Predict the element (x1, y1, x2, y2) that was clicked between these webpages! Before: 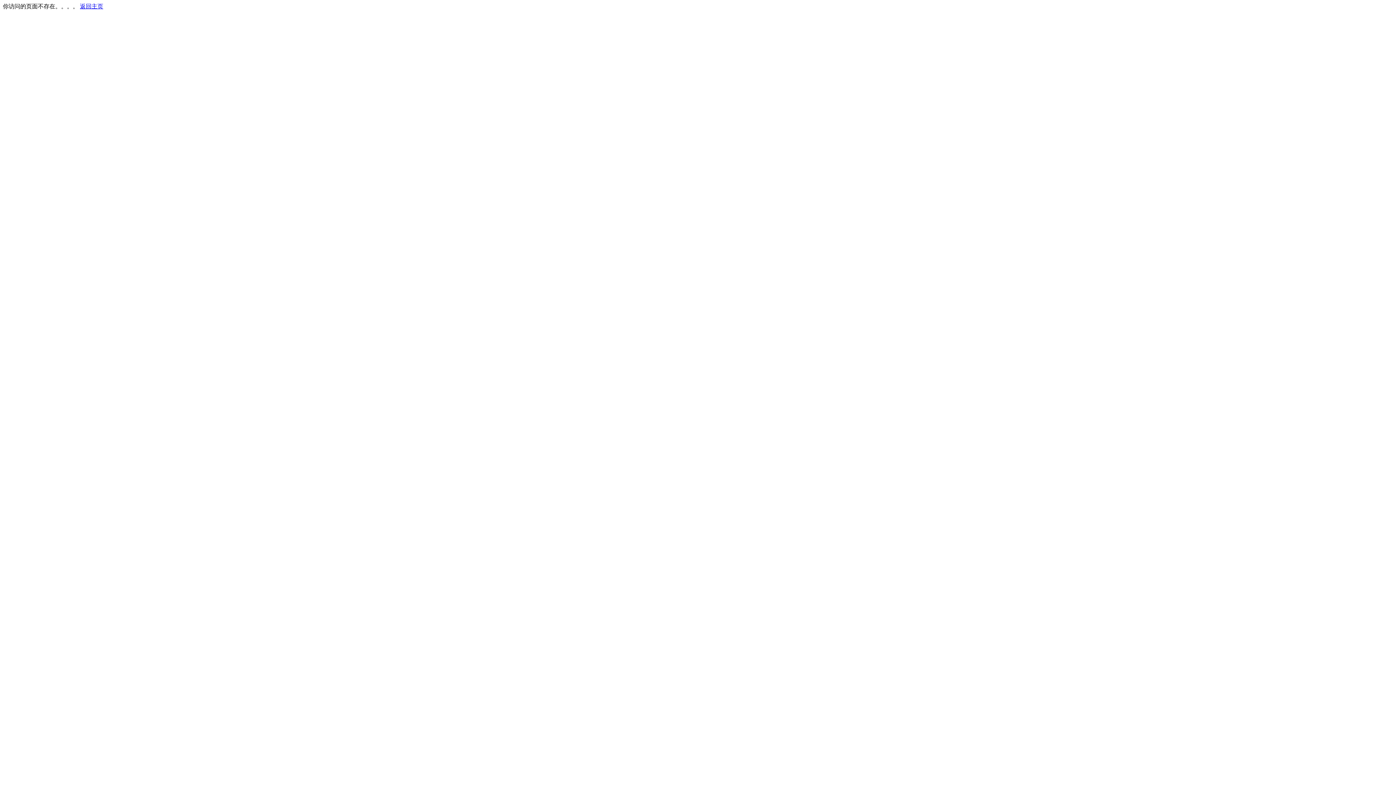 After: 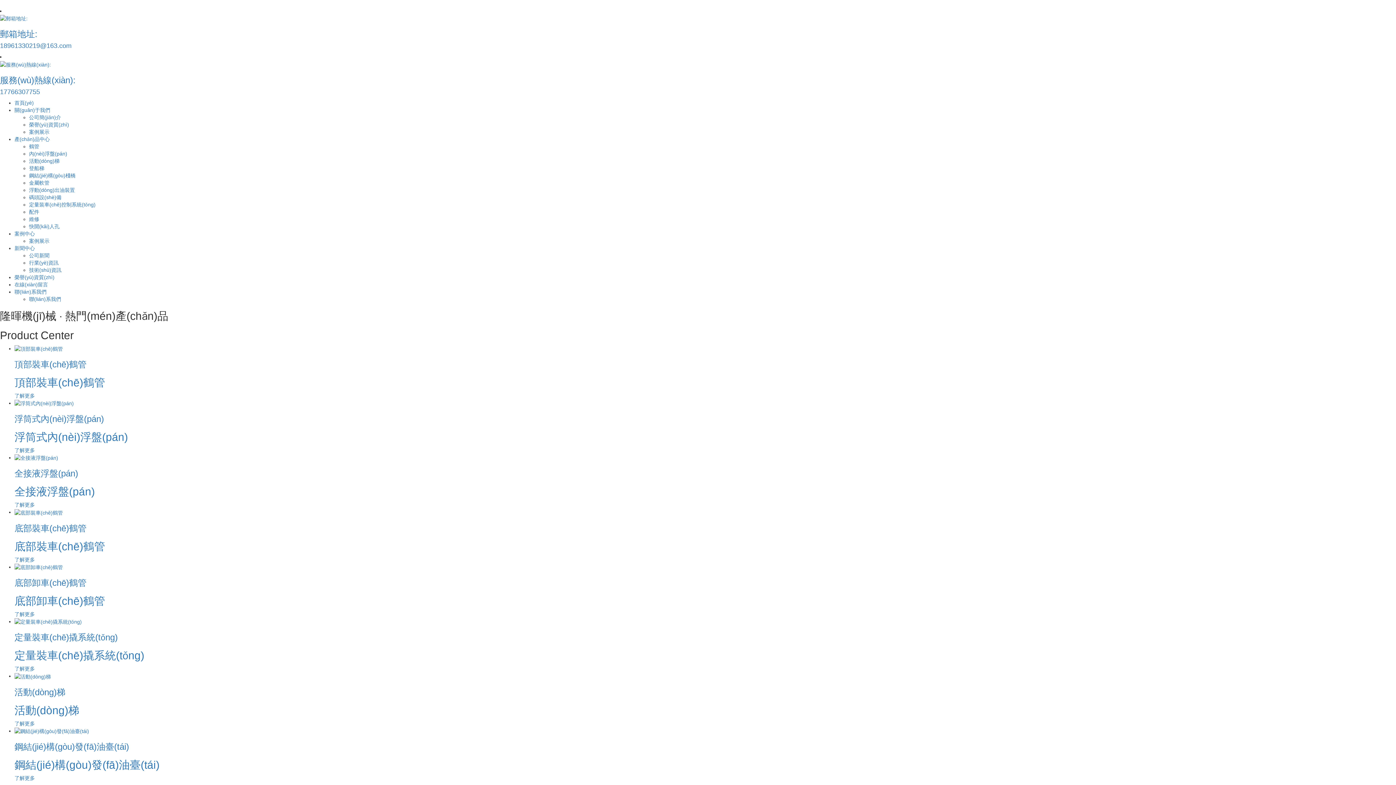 Action: label: 返回主页 bbox: (80, 3, 103, 9)